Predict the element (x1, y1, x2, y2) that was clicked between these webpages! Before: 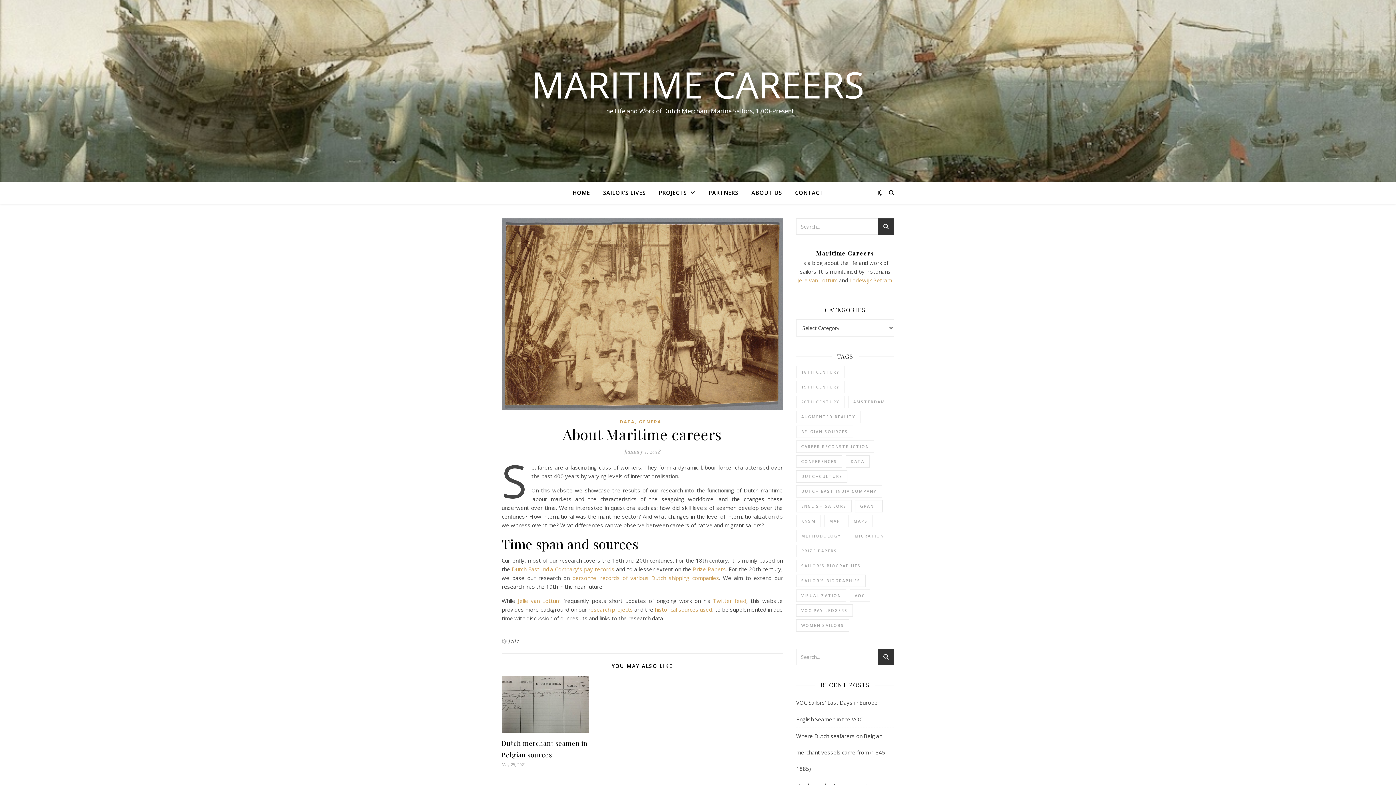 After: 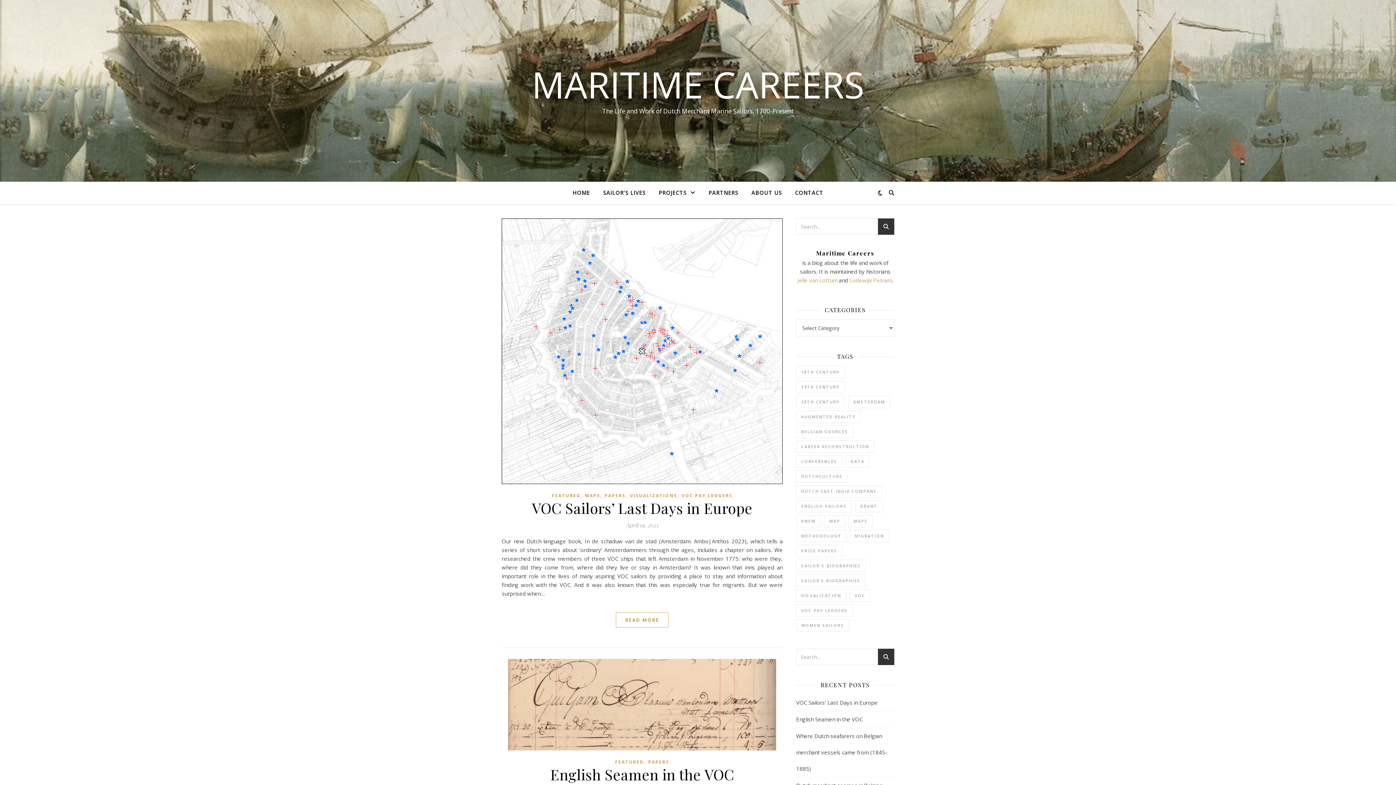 Action: label: sailor’s biographies (7 items) bbox: (796, 574, 865, 587)